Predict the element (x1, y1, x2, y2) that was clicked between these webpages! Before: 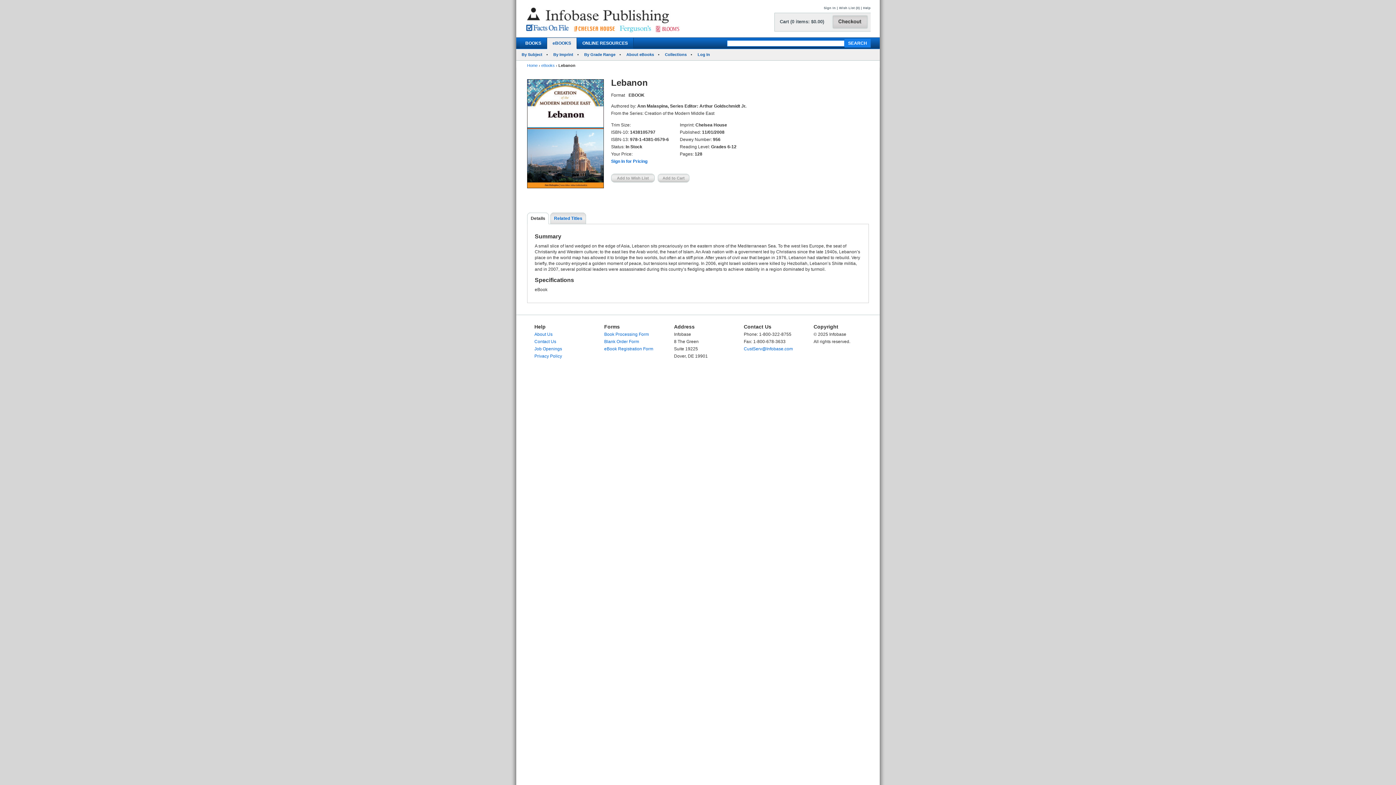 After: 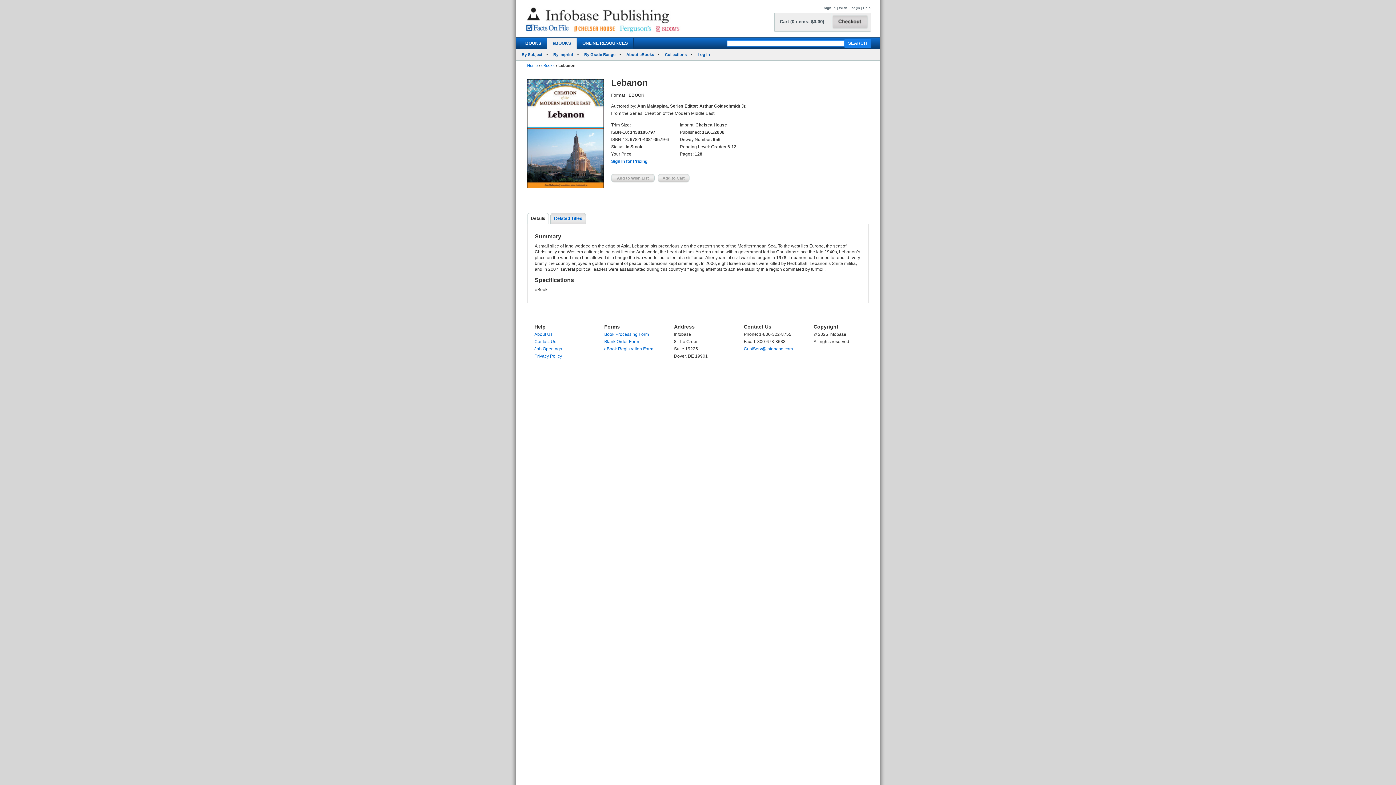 Action: bbox: (604, 346, 653, 351) label: eBook Registration Form